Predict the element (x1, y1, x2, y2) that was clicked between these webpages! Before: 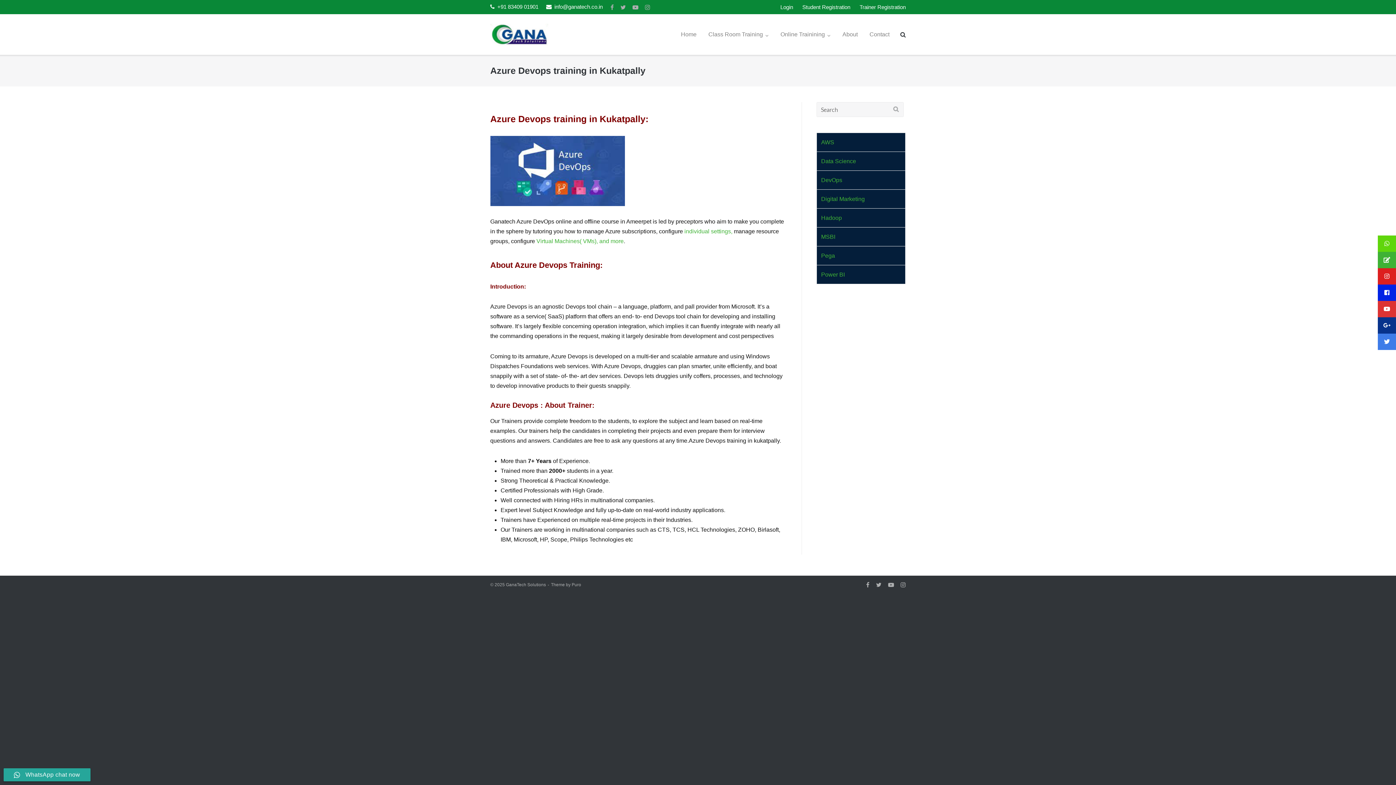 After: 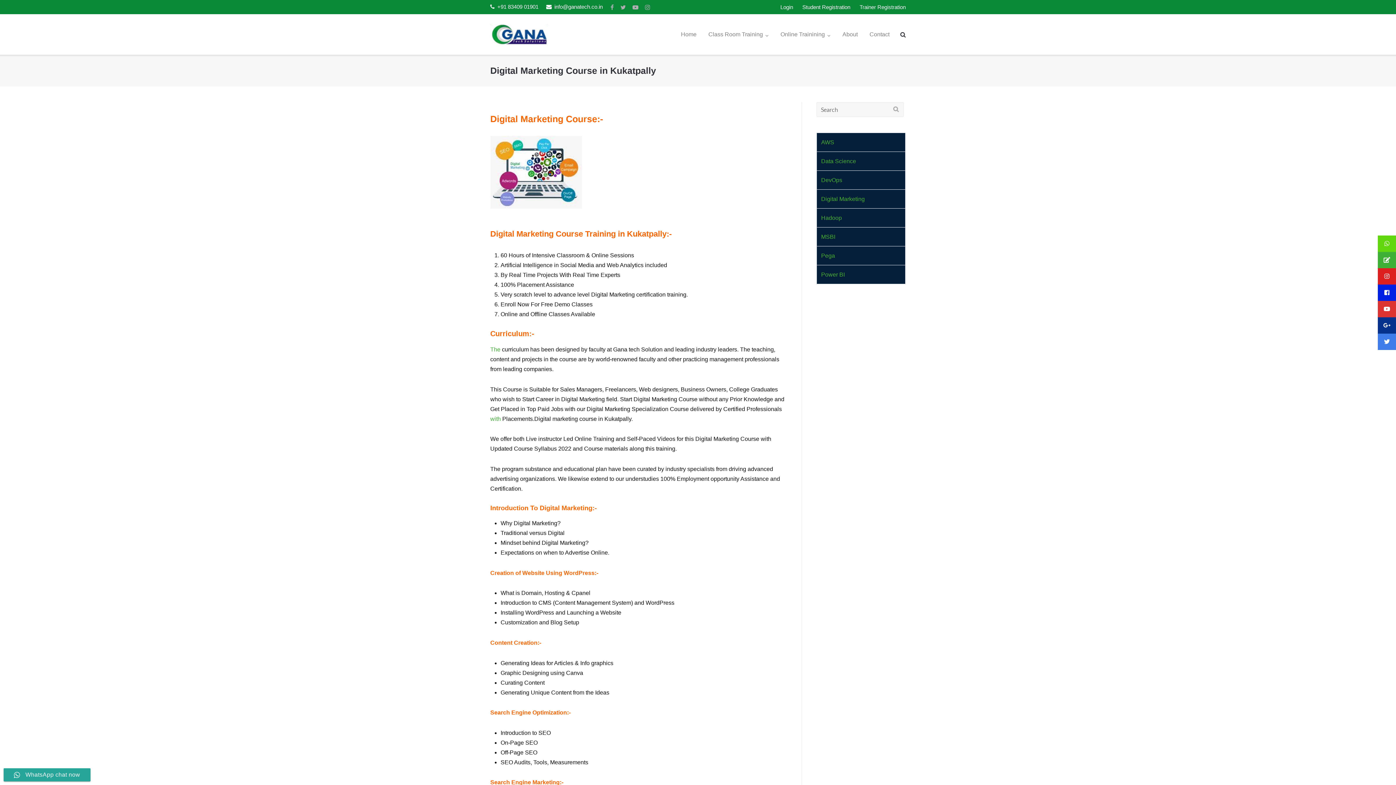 Action: bbox: (821, 196, 864, 202) label: Digital Marketing